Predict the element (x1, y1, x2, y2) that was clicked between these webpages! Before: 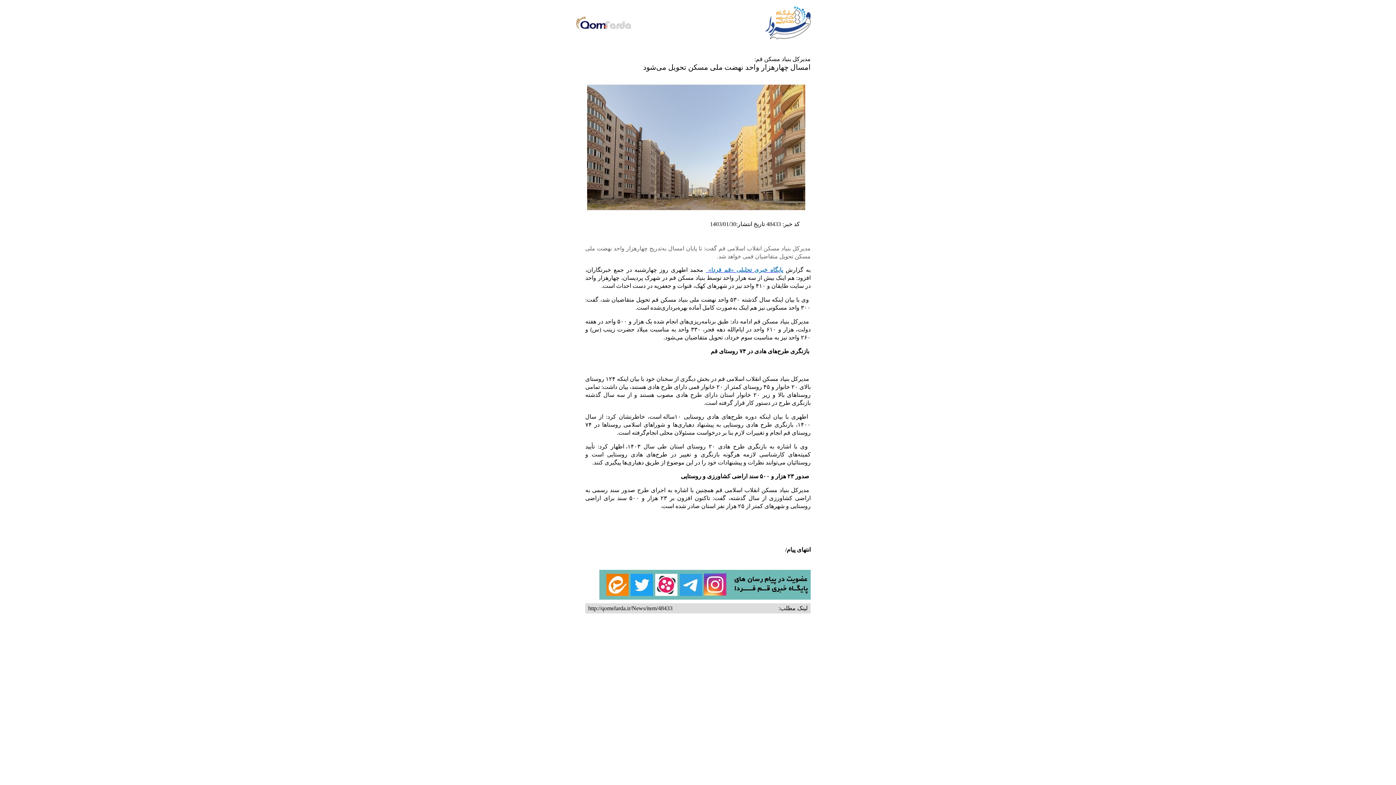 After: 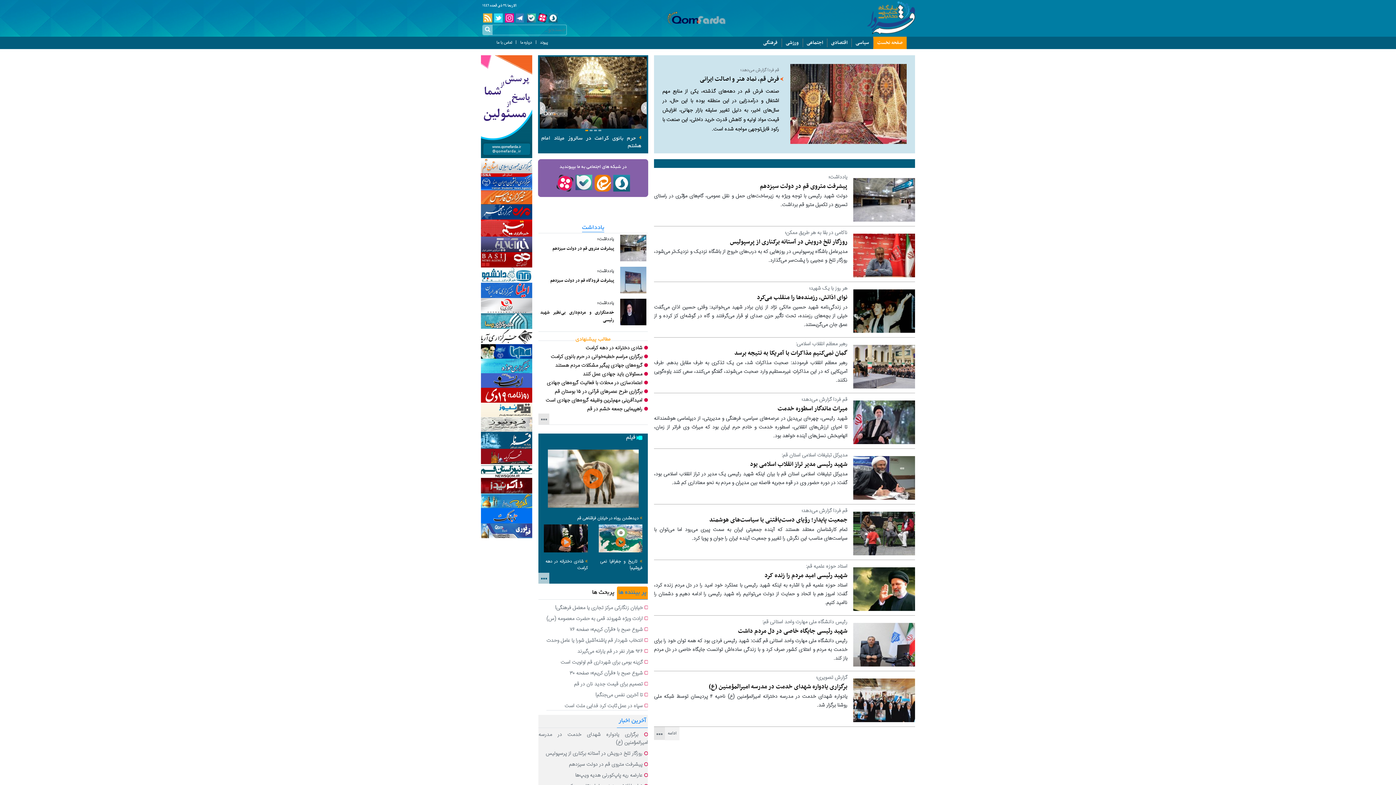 Action: label: پایگاه خبری تحلیلی «قم فردا»  bbox: (706, 266, 783, 273)